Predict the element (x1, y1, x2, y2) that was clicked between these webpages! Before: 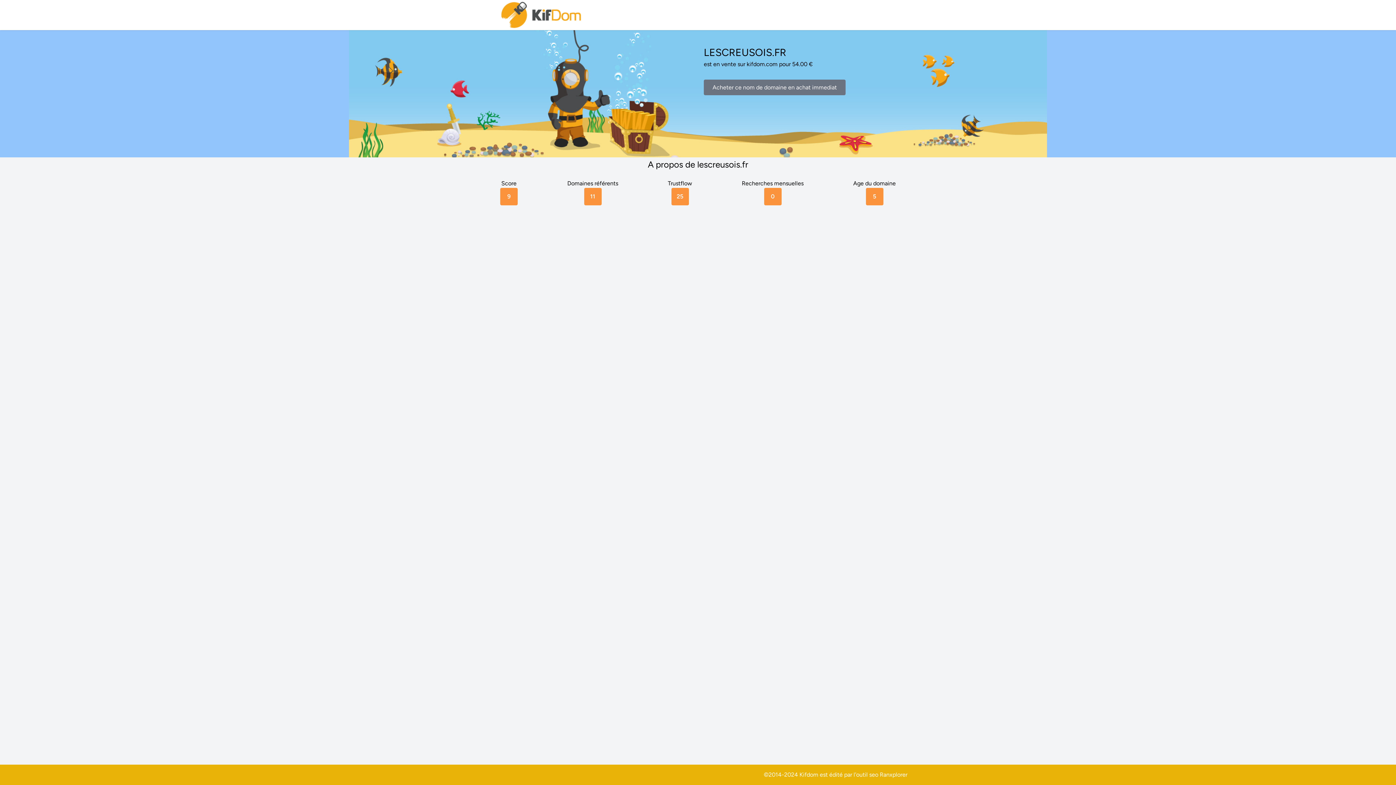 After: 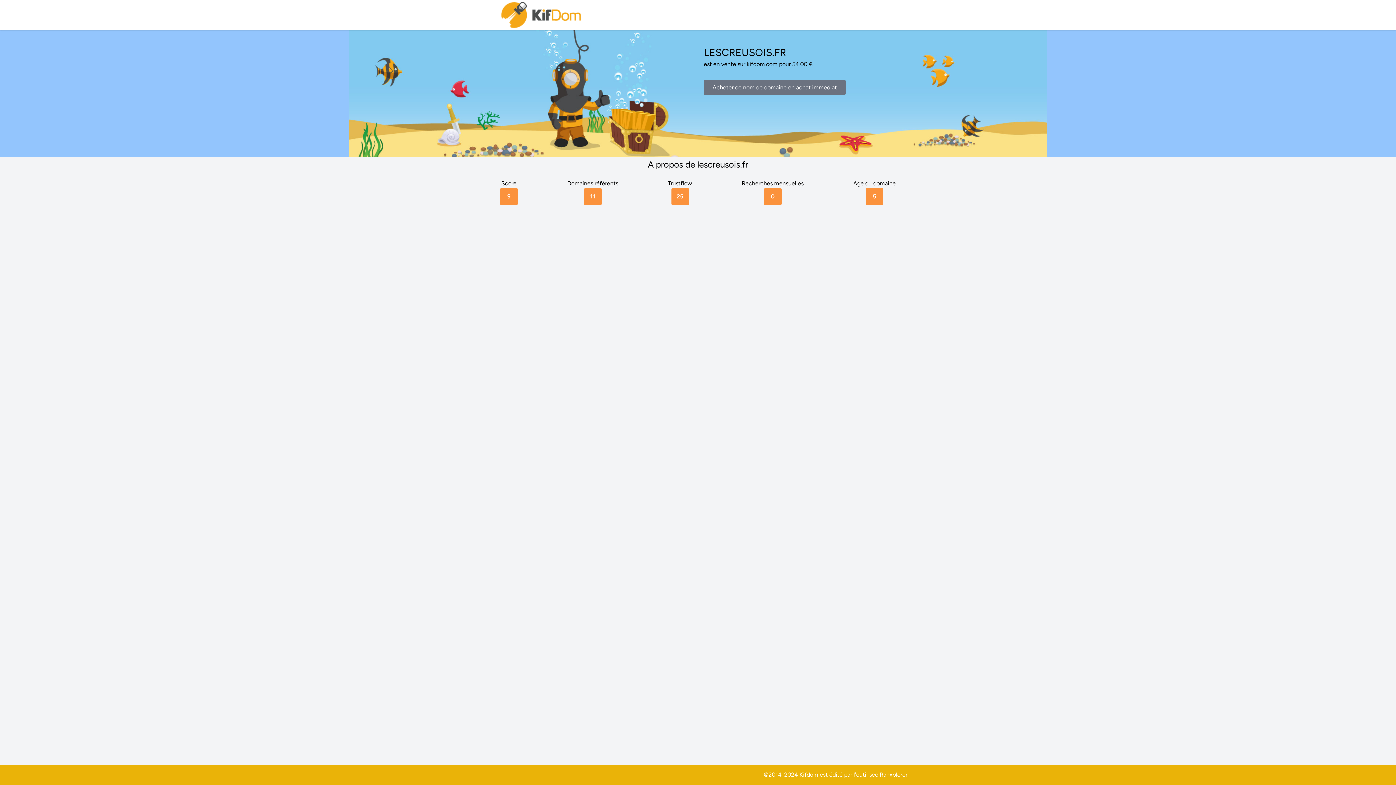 Action: label: Ranxplorer bbox: (880, 771, 907, 778)